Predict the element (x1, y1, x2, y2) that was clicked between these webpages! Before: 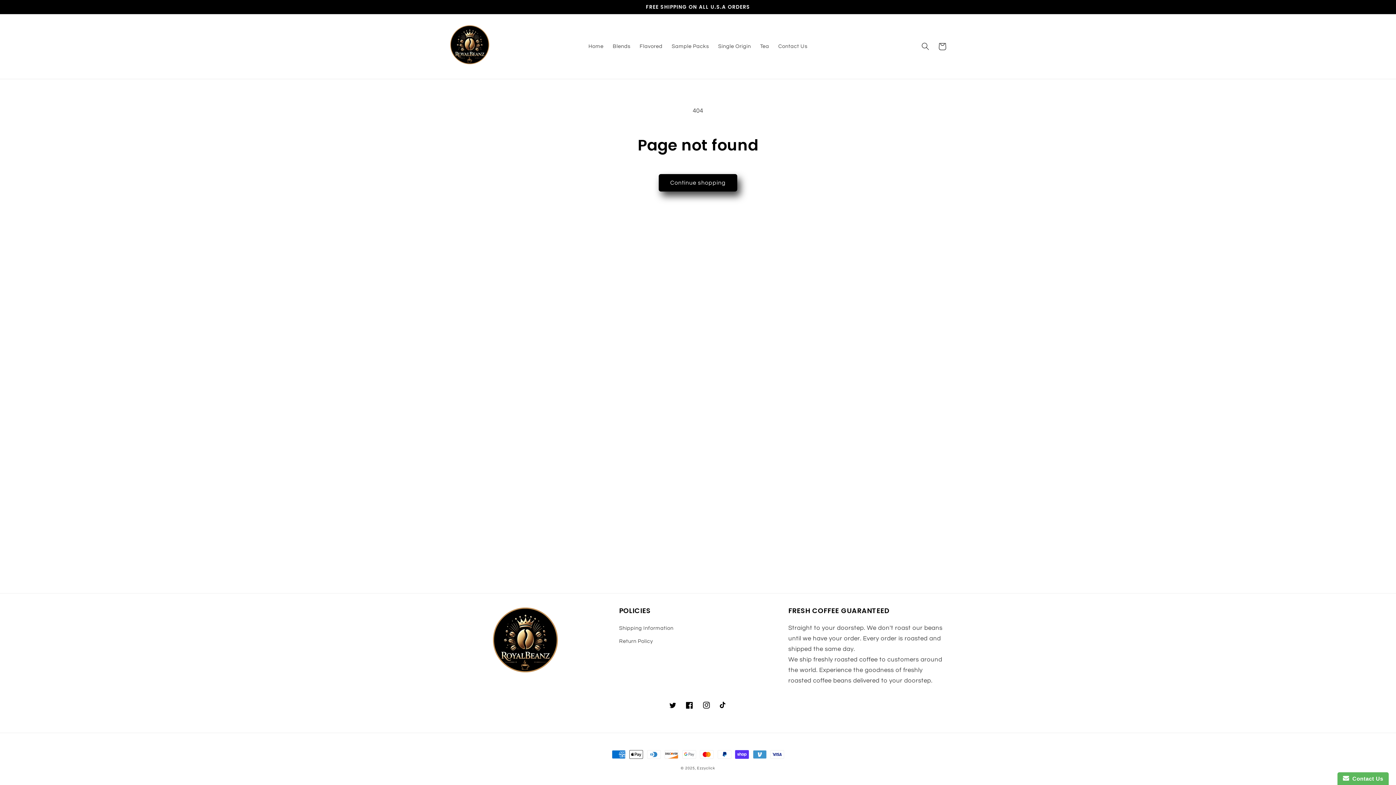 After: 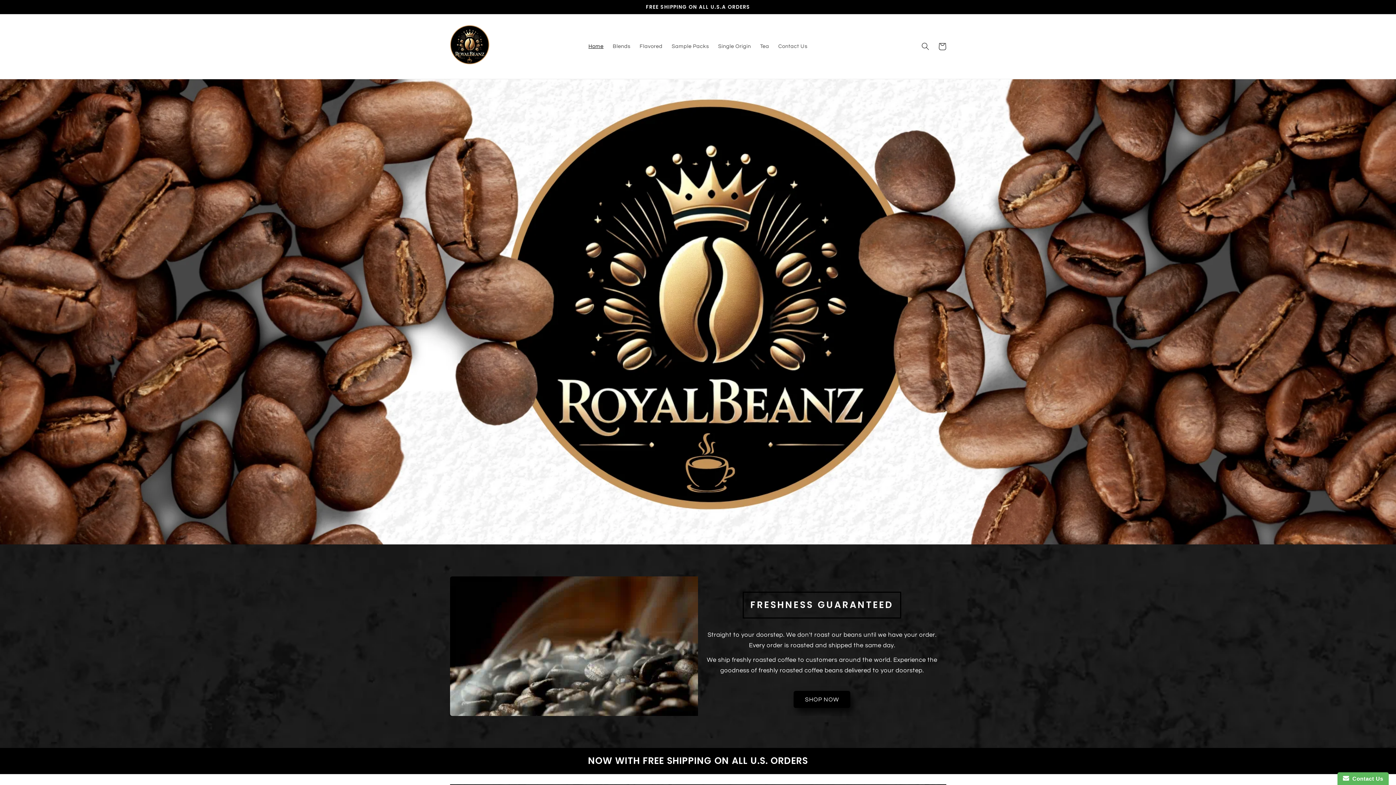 Action: label: Home bbox: (584, 38, 608, 54)